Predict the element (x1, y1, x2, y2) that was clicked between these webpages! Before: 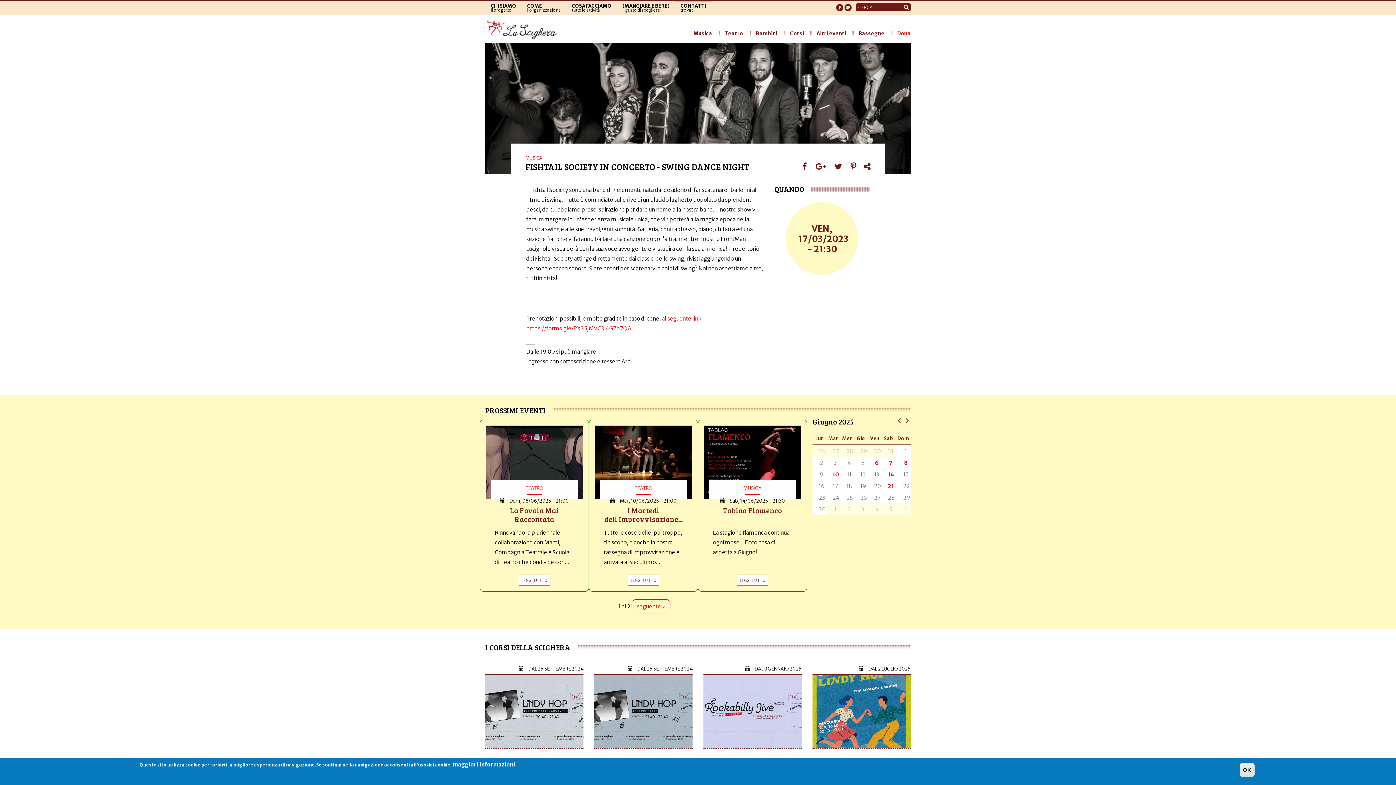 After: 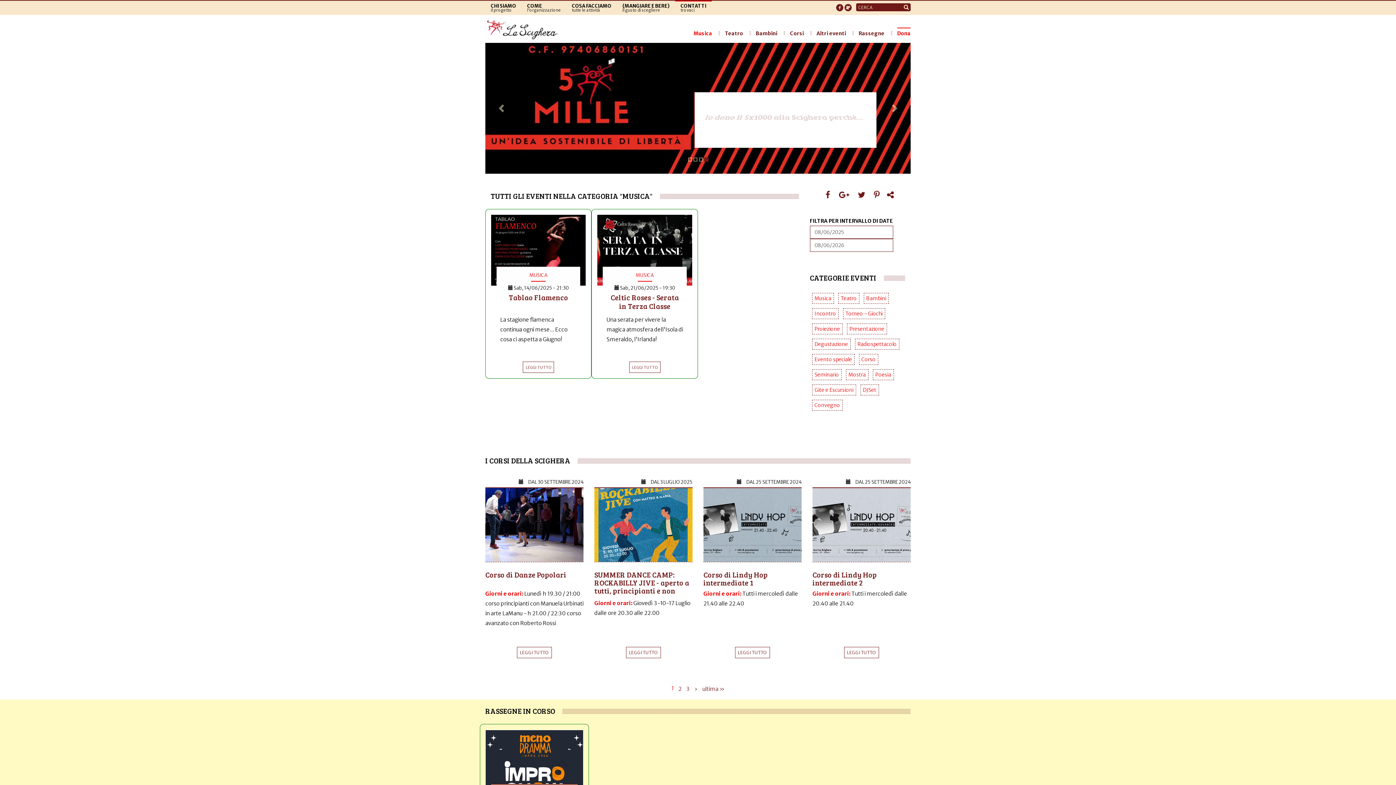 Action: label: Musica bbox: (688, 26, 717, 38)